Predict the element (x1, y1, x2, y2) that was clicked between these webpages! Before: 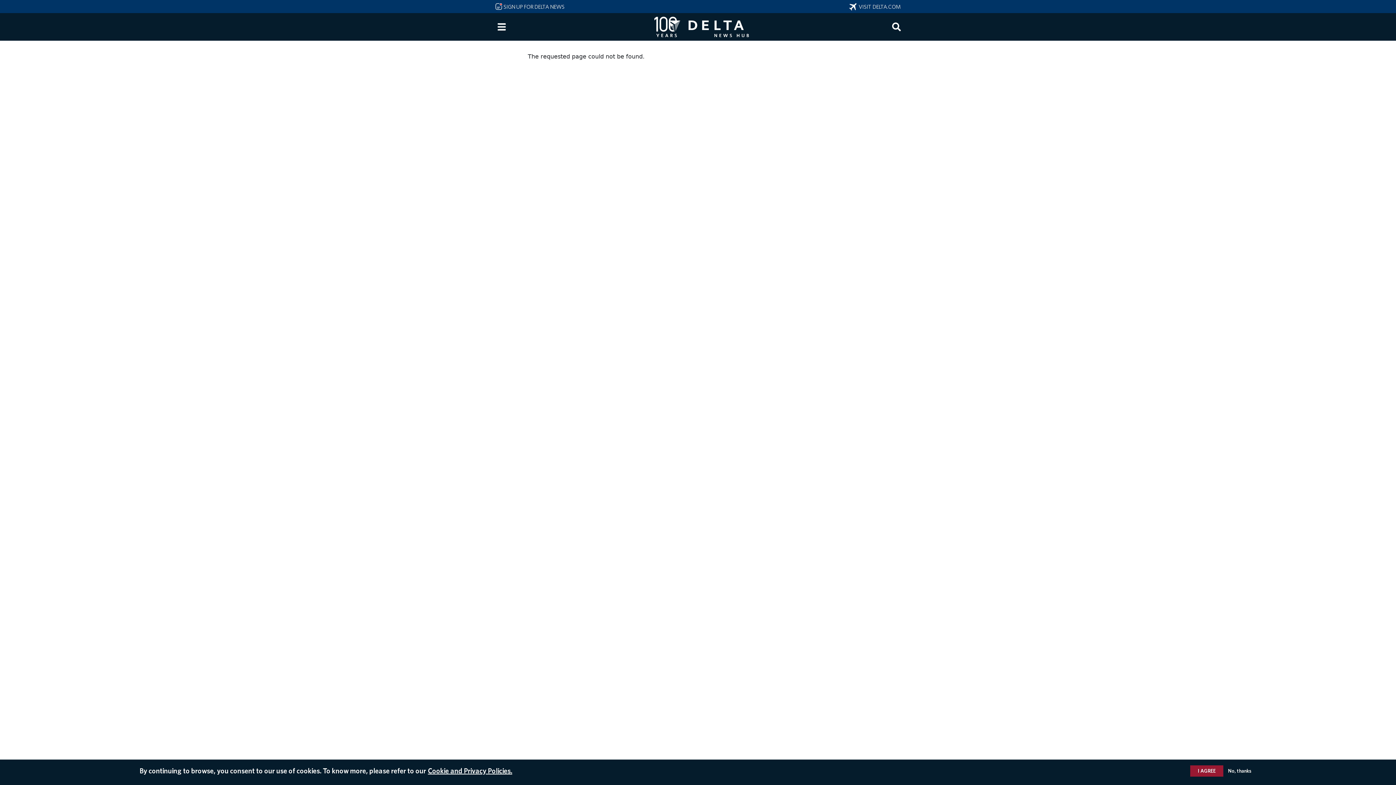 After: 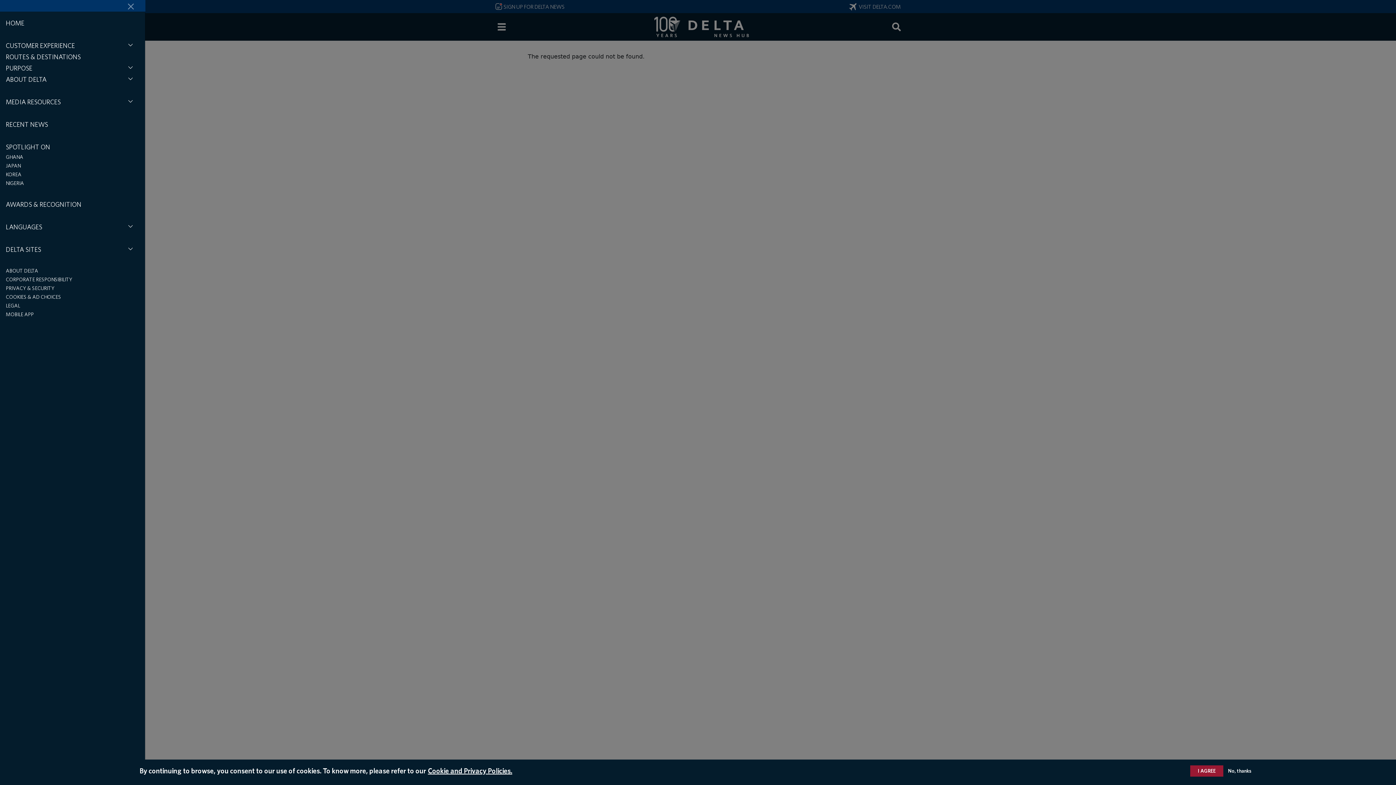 Action: bbox: (493, 18, 509, 34) label: Menu